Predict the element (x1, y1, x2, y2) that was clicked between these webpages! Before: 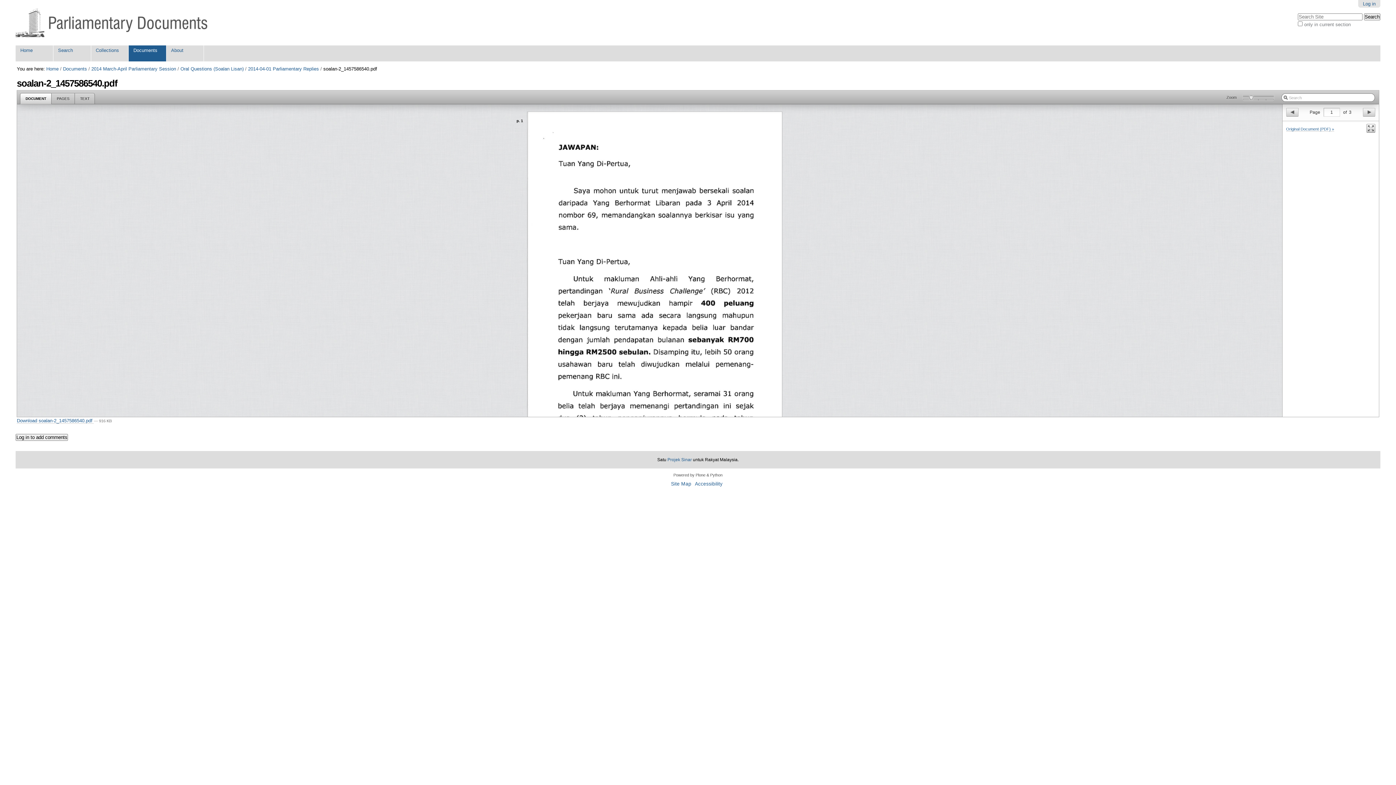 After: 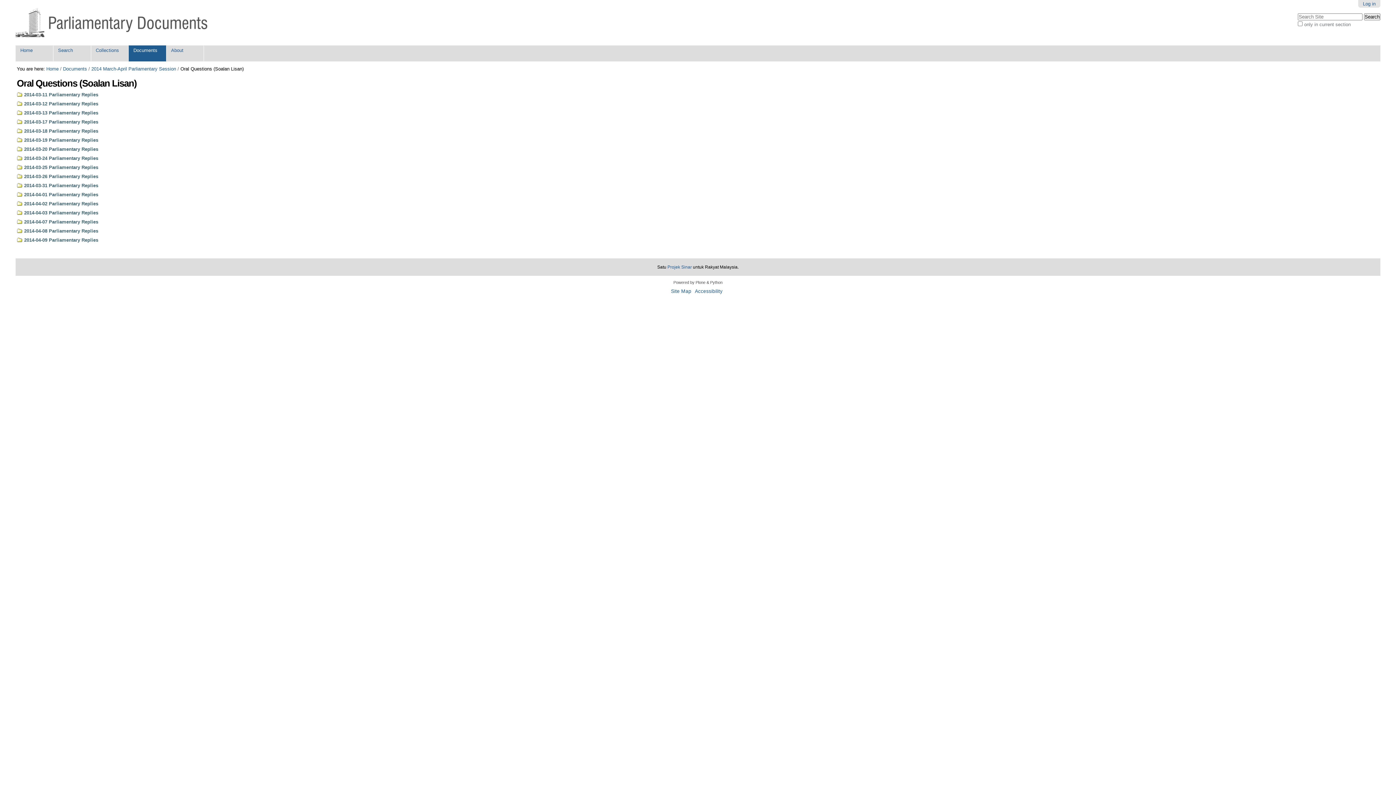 Action: bbox: (180, 66, 243, 71) label: Oral Questions (Soalan Lisan)